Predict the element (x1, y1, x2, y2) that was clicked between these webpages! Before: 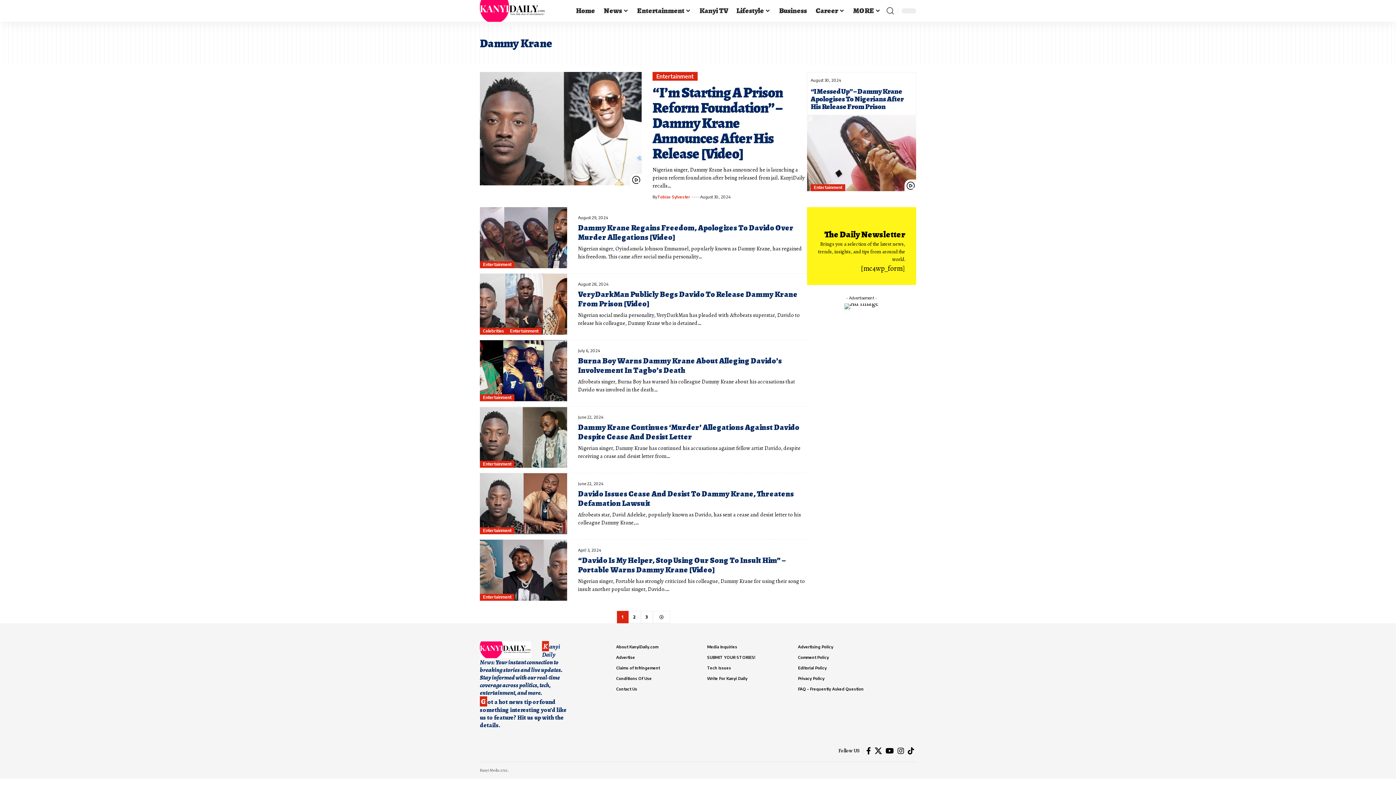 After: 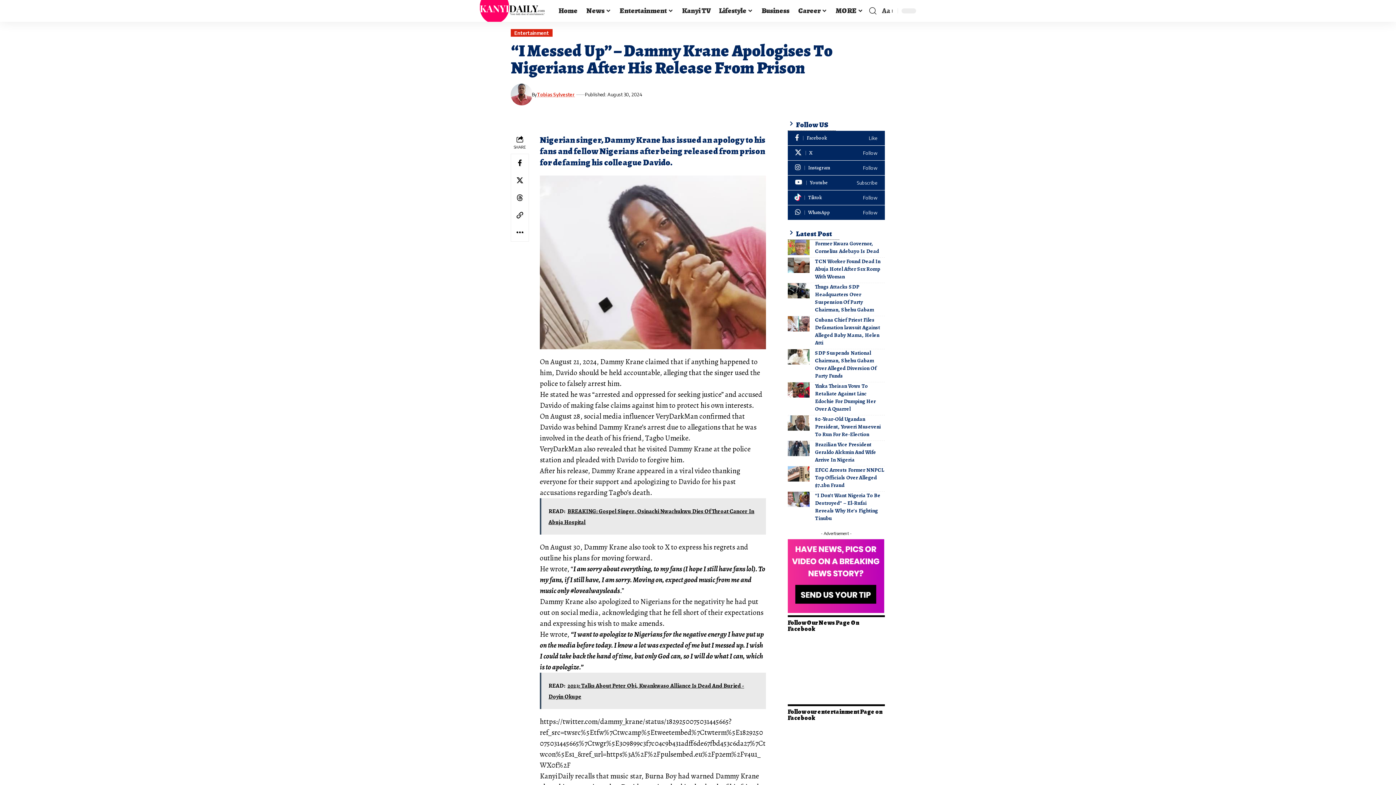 Action: bbox: (807, 114, 916, 191)